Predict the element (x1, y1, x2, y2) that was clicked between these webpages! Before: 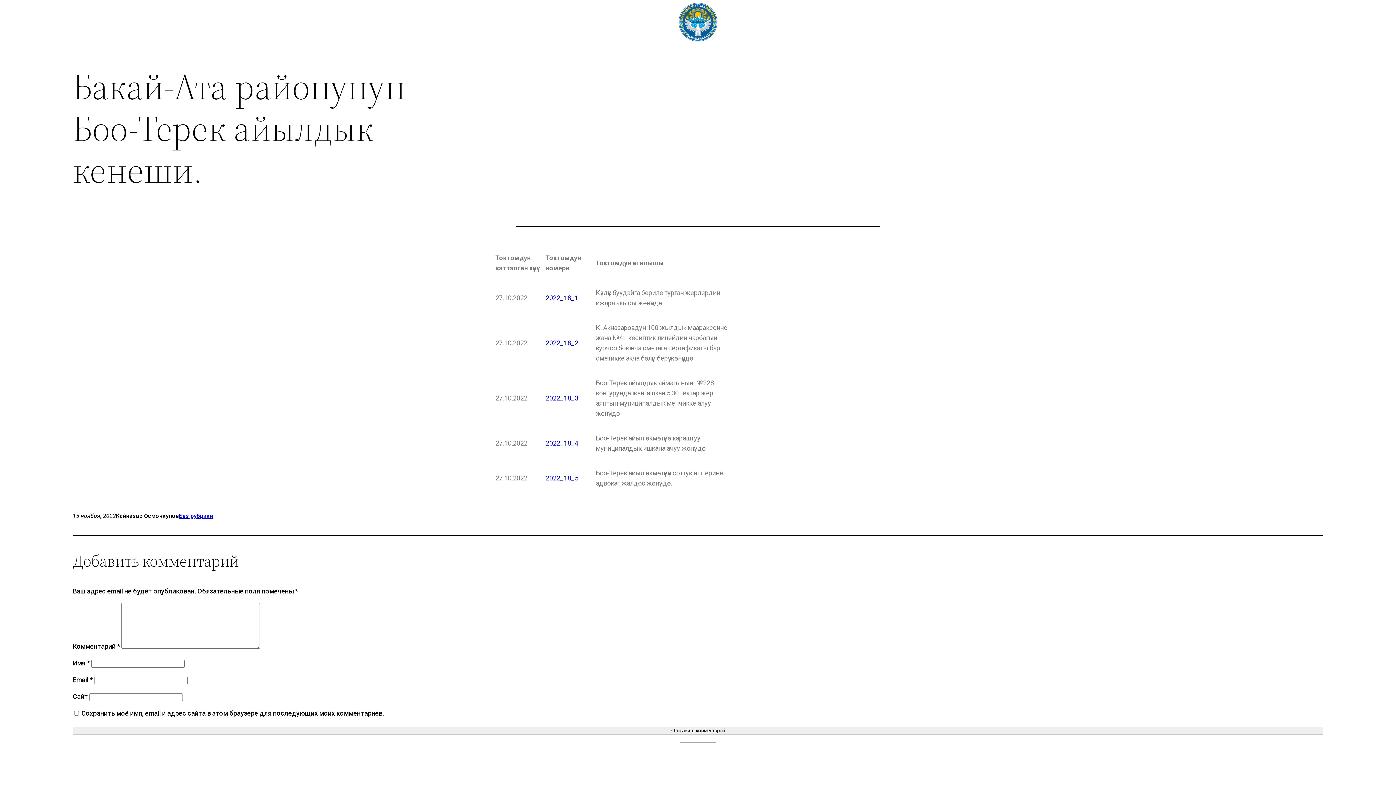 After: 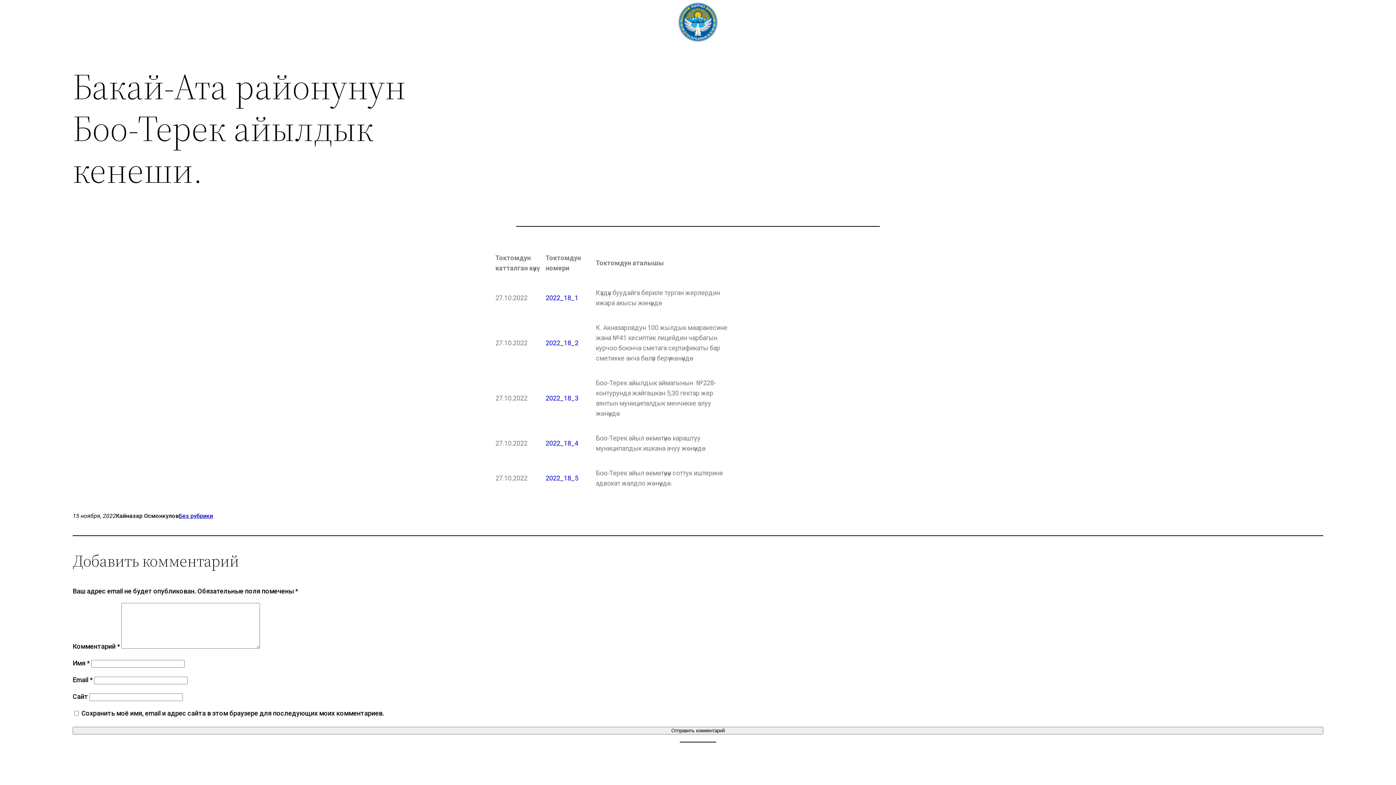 Action: bbox: (545, 339, 578, 346) label: 2022_18_2